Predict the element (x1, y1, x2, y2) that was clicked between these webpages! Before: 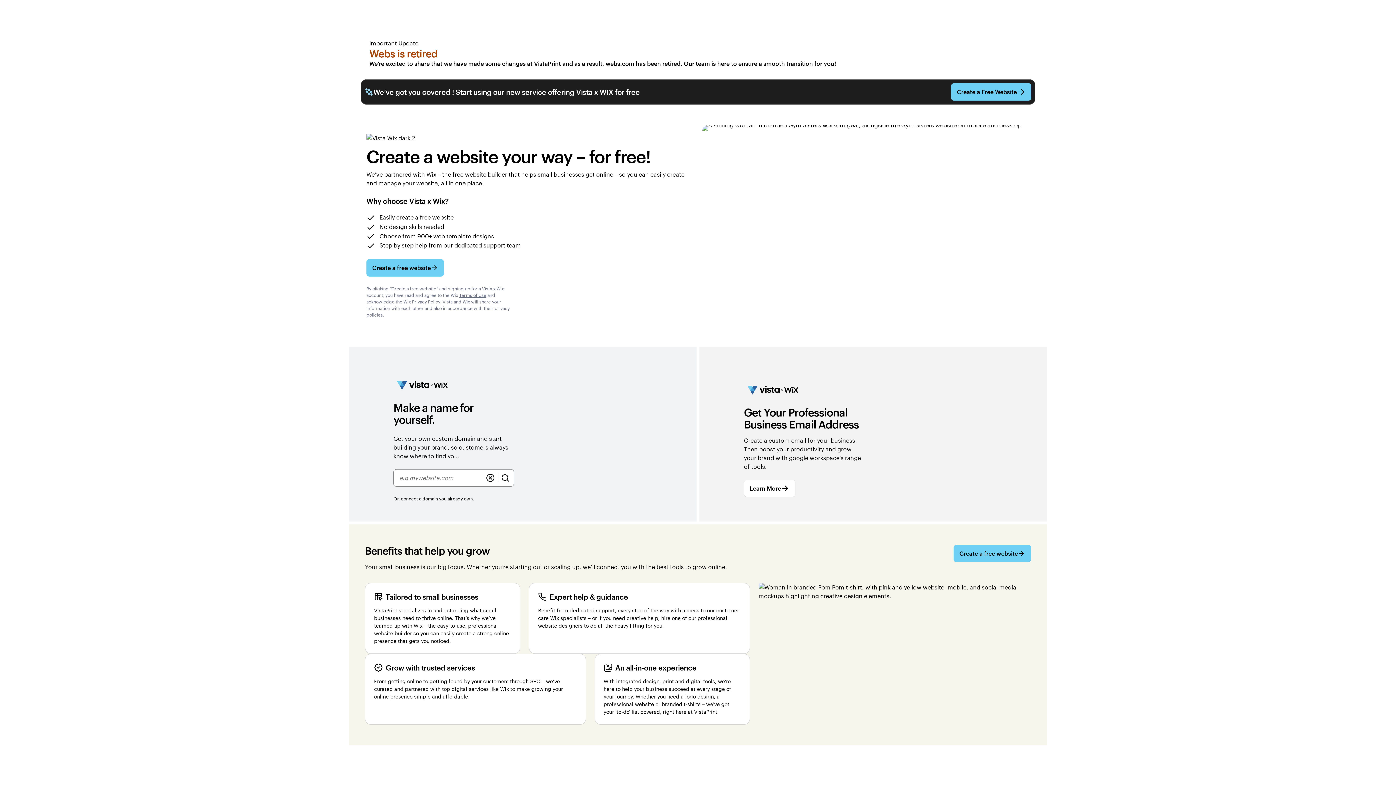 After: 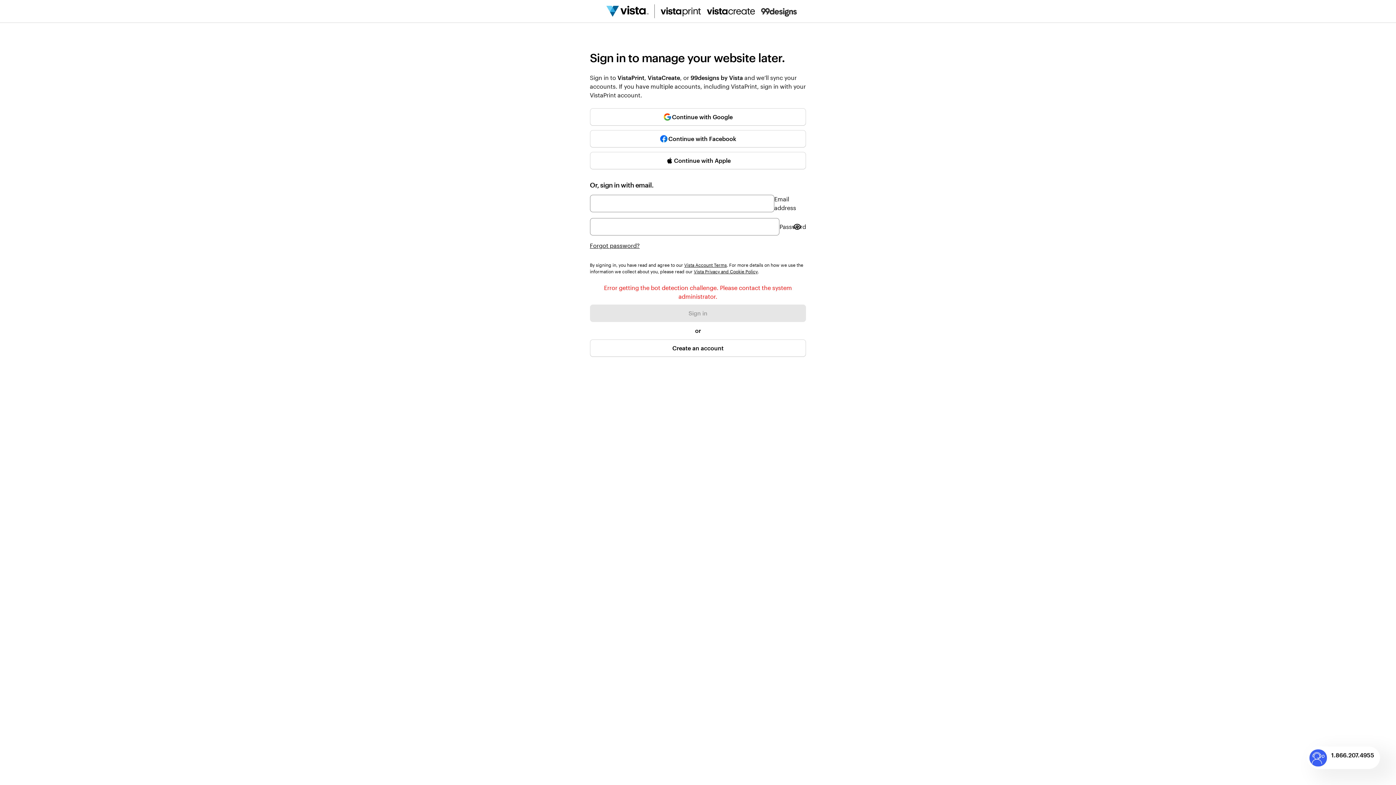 Action: label: Create a free website bbox: (953, 545, 1031, 562)